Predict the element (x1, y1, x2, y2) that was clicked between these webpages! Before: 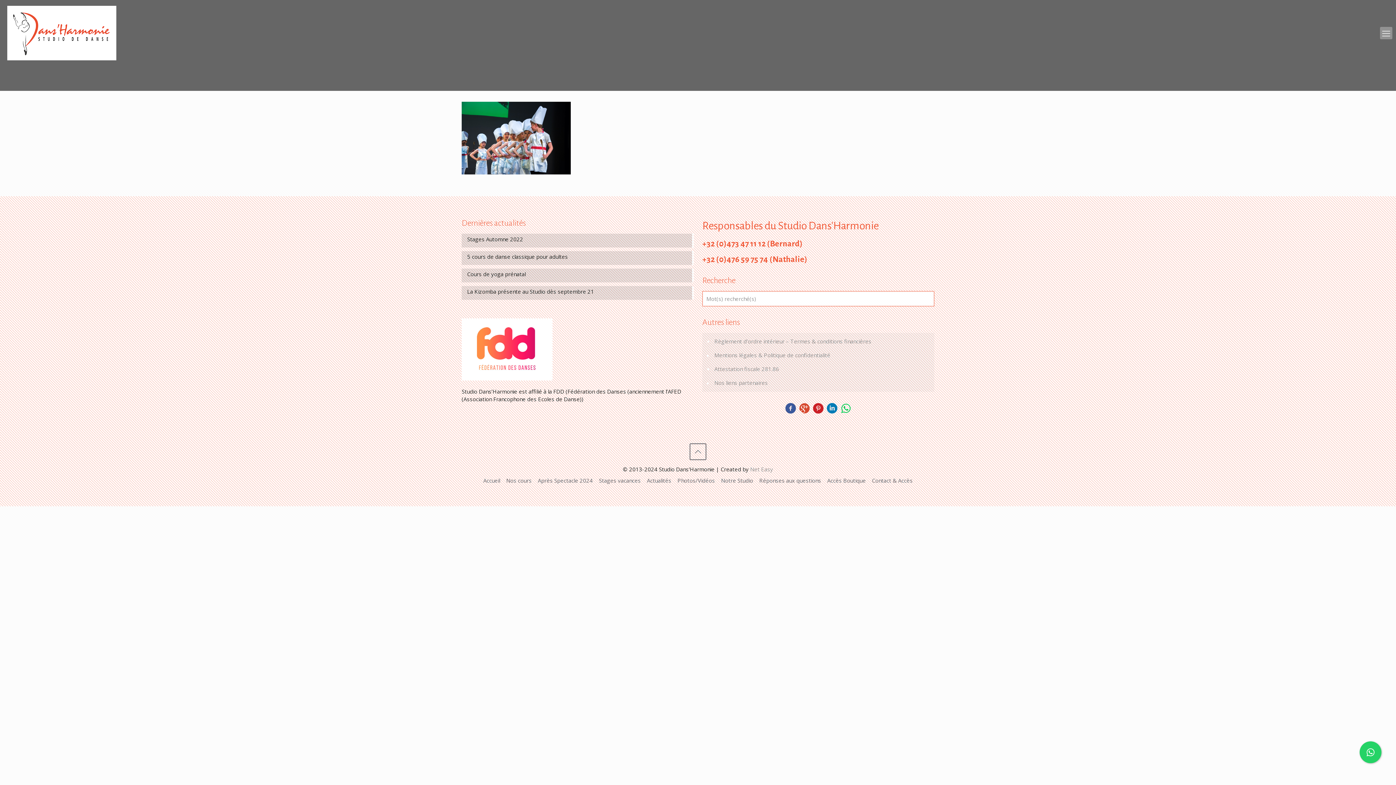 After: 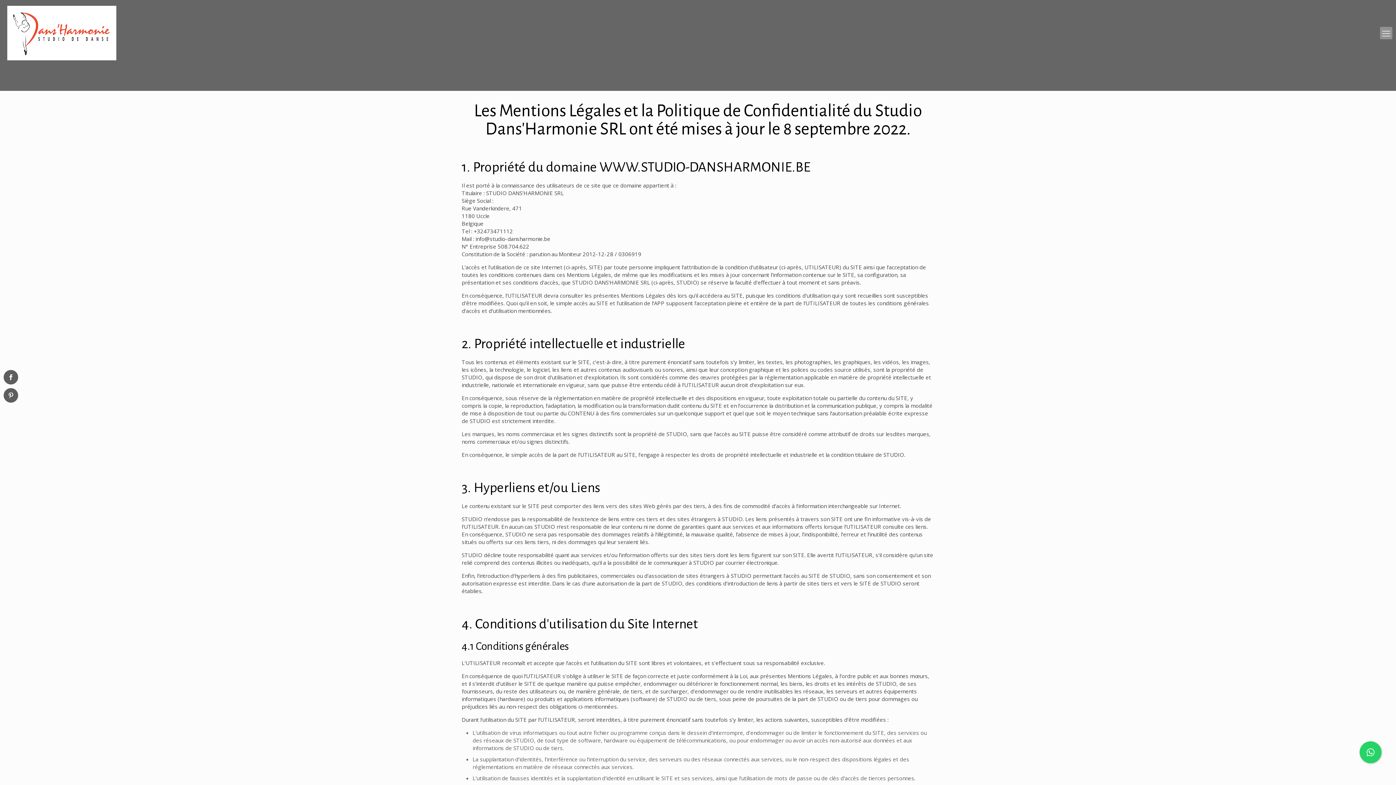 Action: label: Mentions légales & Politique de confidentialité bbox: (713, 348, 930, 362)